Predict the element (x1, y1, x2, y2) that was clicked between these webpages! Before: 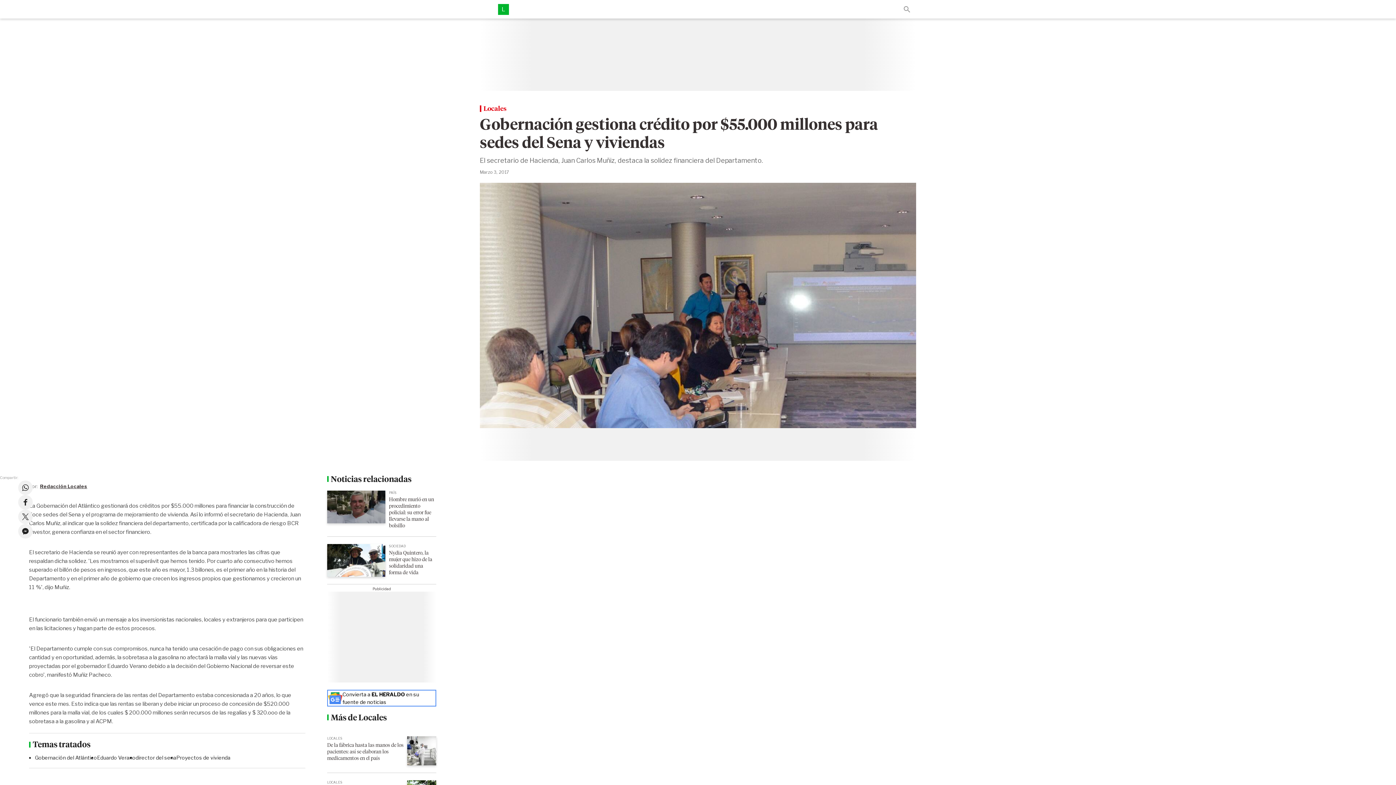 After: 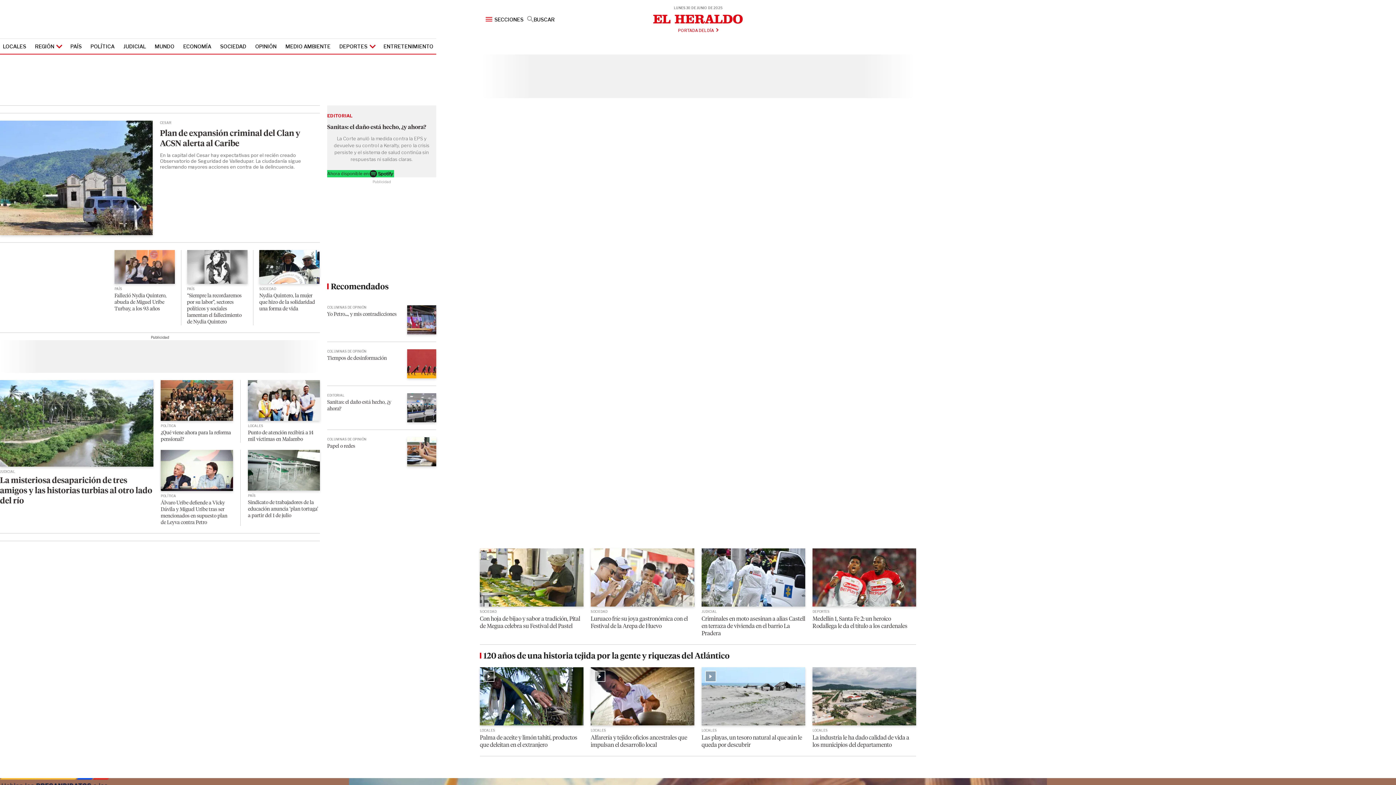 Action: label: home bbox: (540, 6, 586, 11)